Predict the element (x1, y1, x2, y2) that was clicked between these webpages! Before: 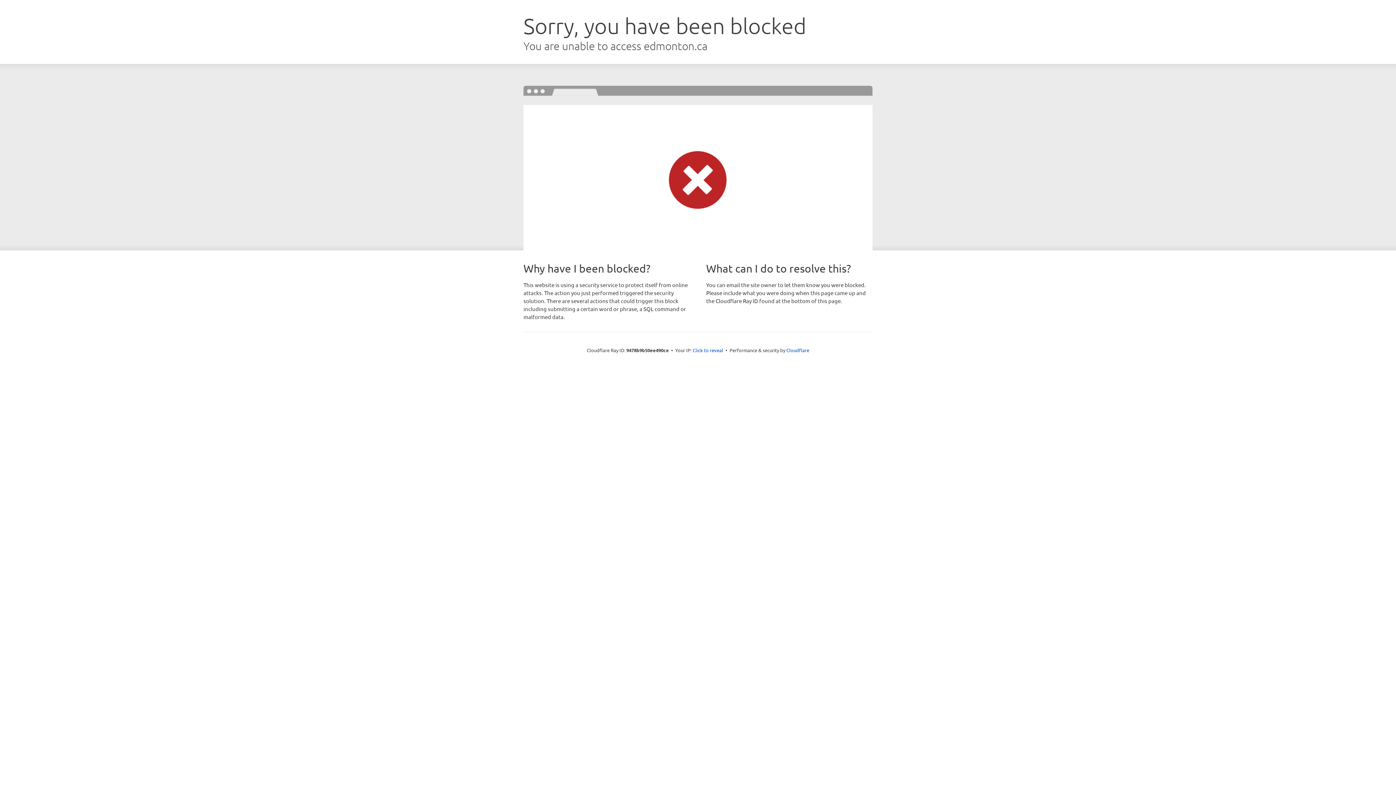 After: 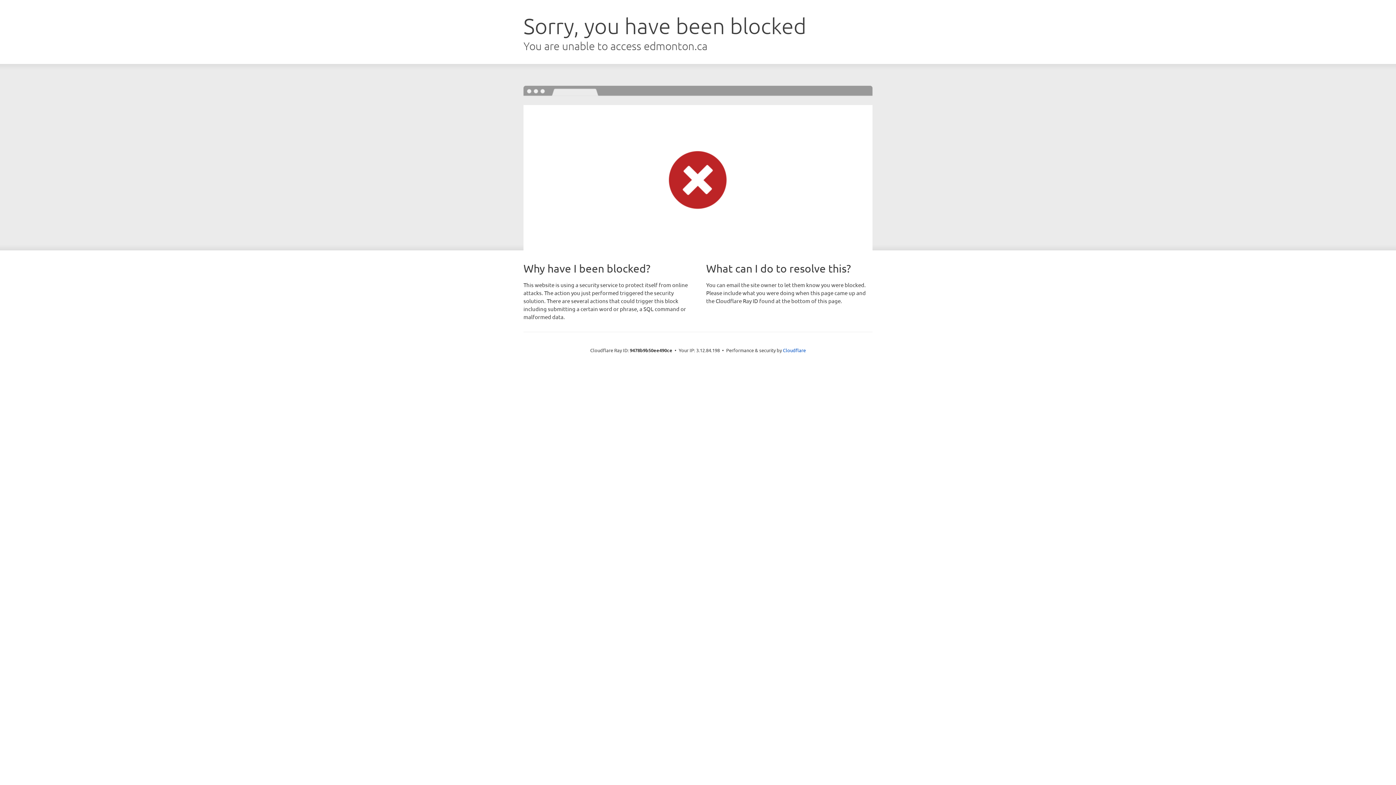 Action: label: Click to reveal bbox: (692, 346, 723, 353)